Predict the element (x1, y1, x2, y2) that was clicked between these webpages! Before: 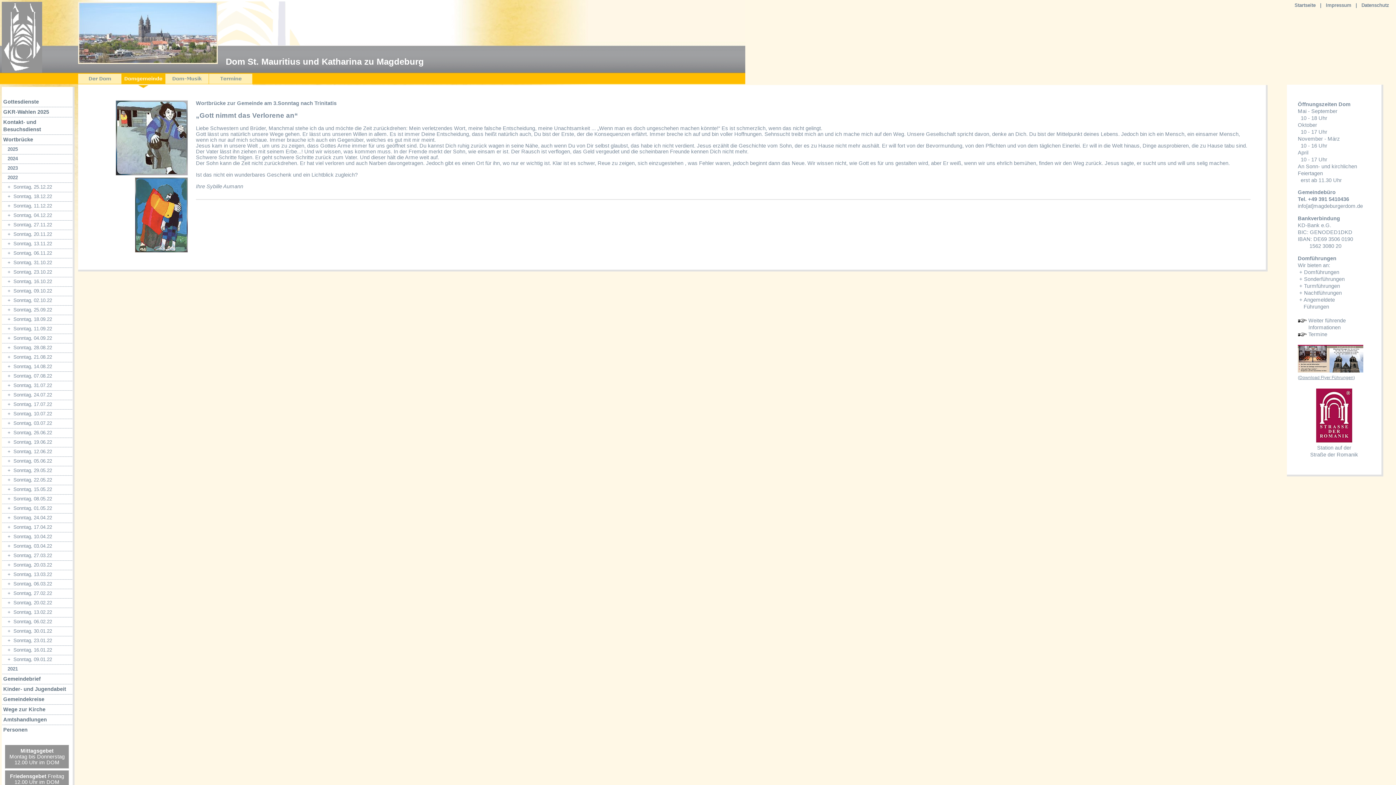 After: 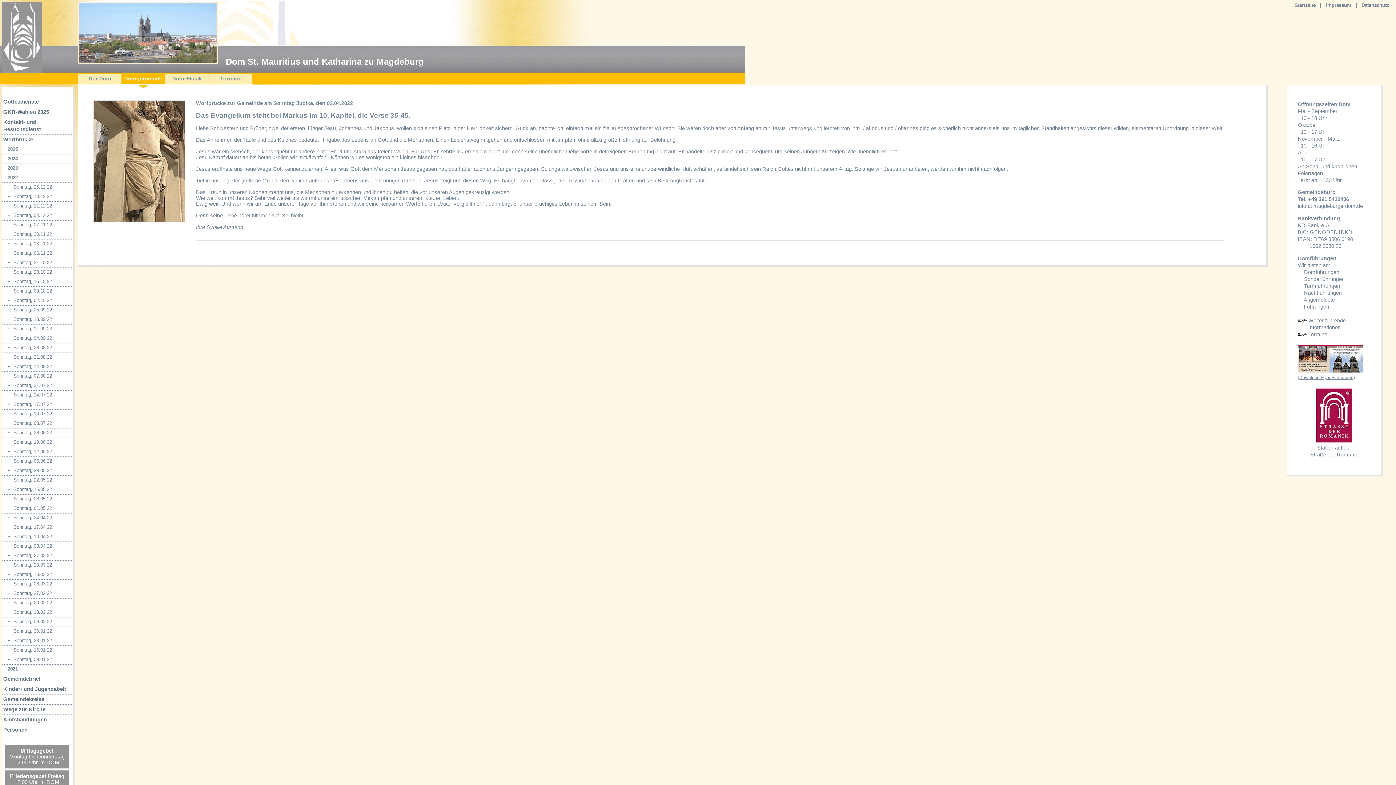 Action: bbox: (13, 543, 52, 549) label: Sonntag, 03.04.22